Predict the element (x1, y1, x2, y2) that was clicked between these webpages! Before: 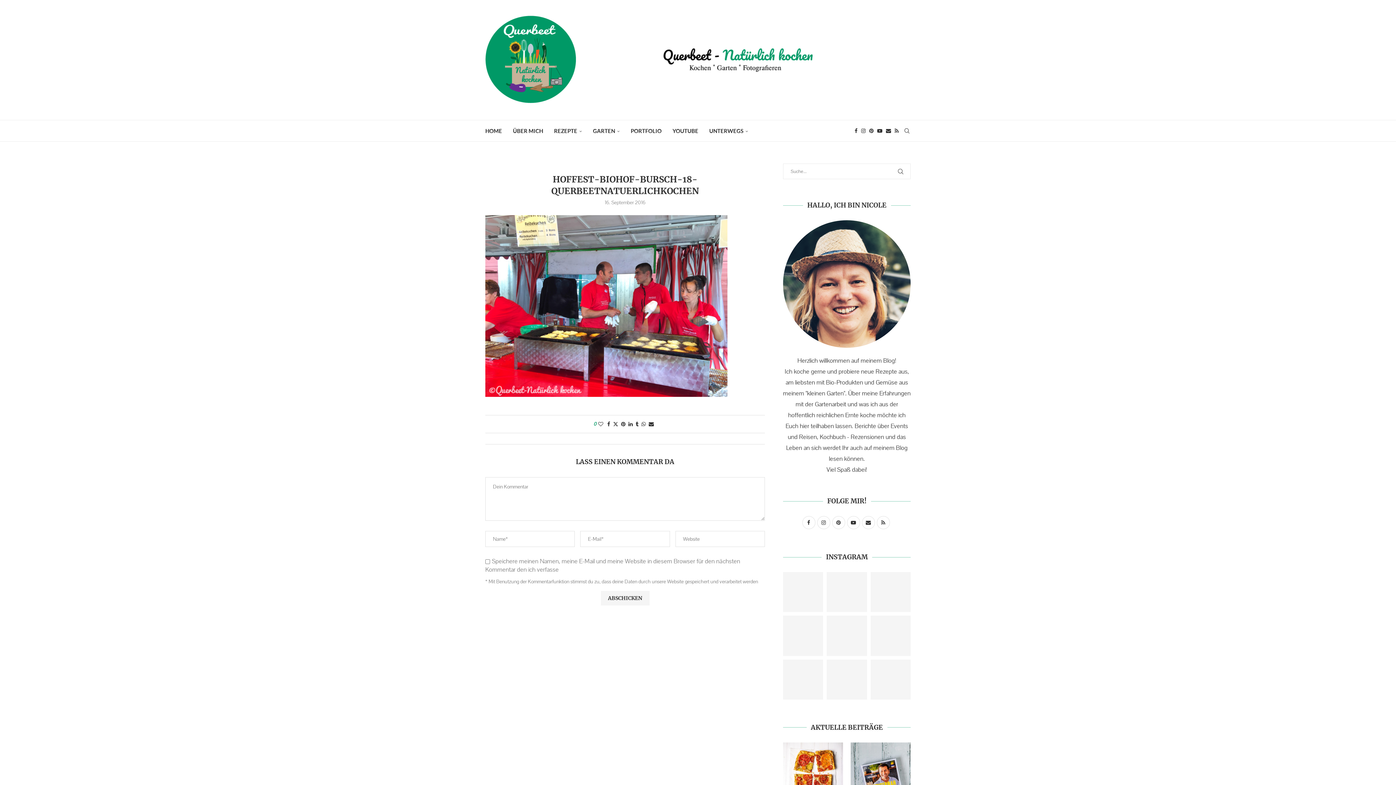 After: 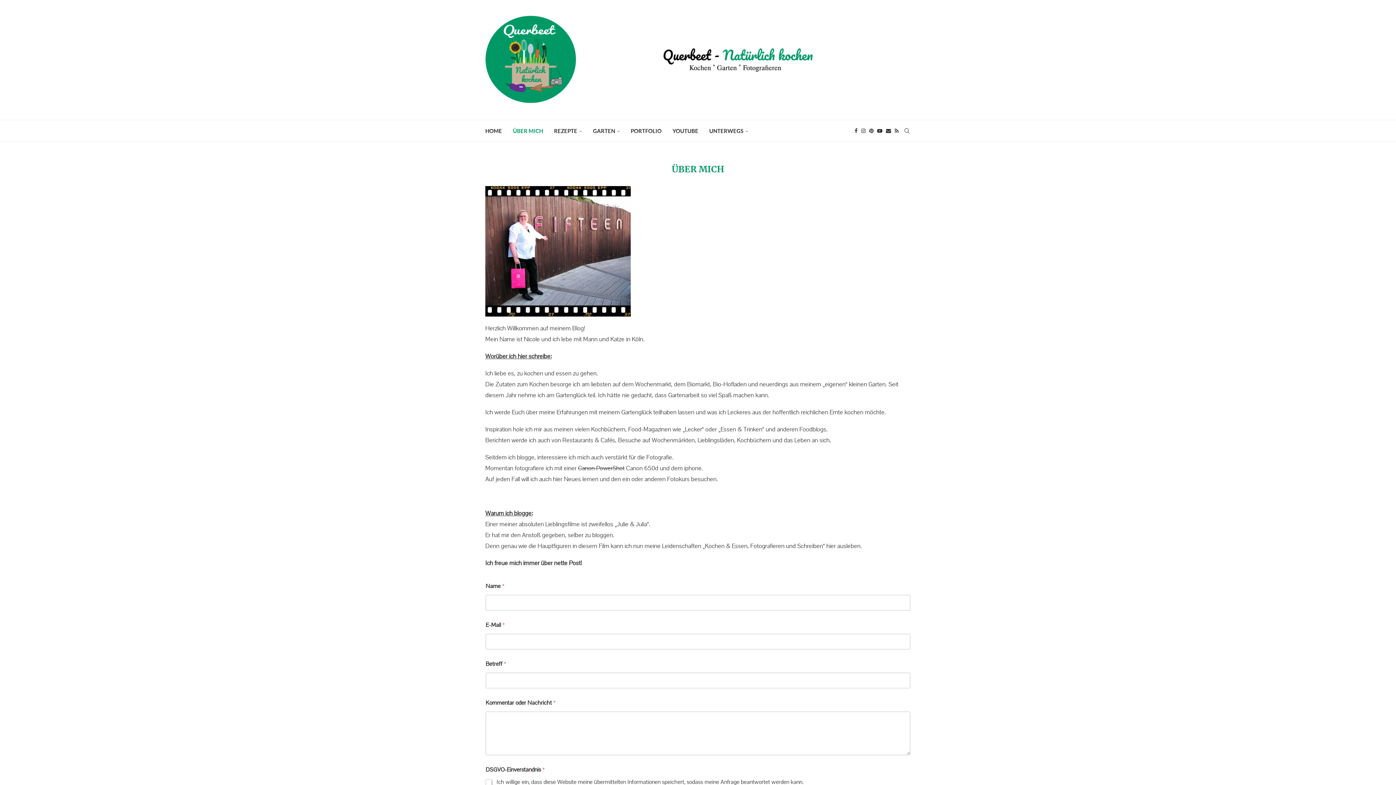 Action: bbox: (513, 120, 543, 141) label: ÜBER MICH